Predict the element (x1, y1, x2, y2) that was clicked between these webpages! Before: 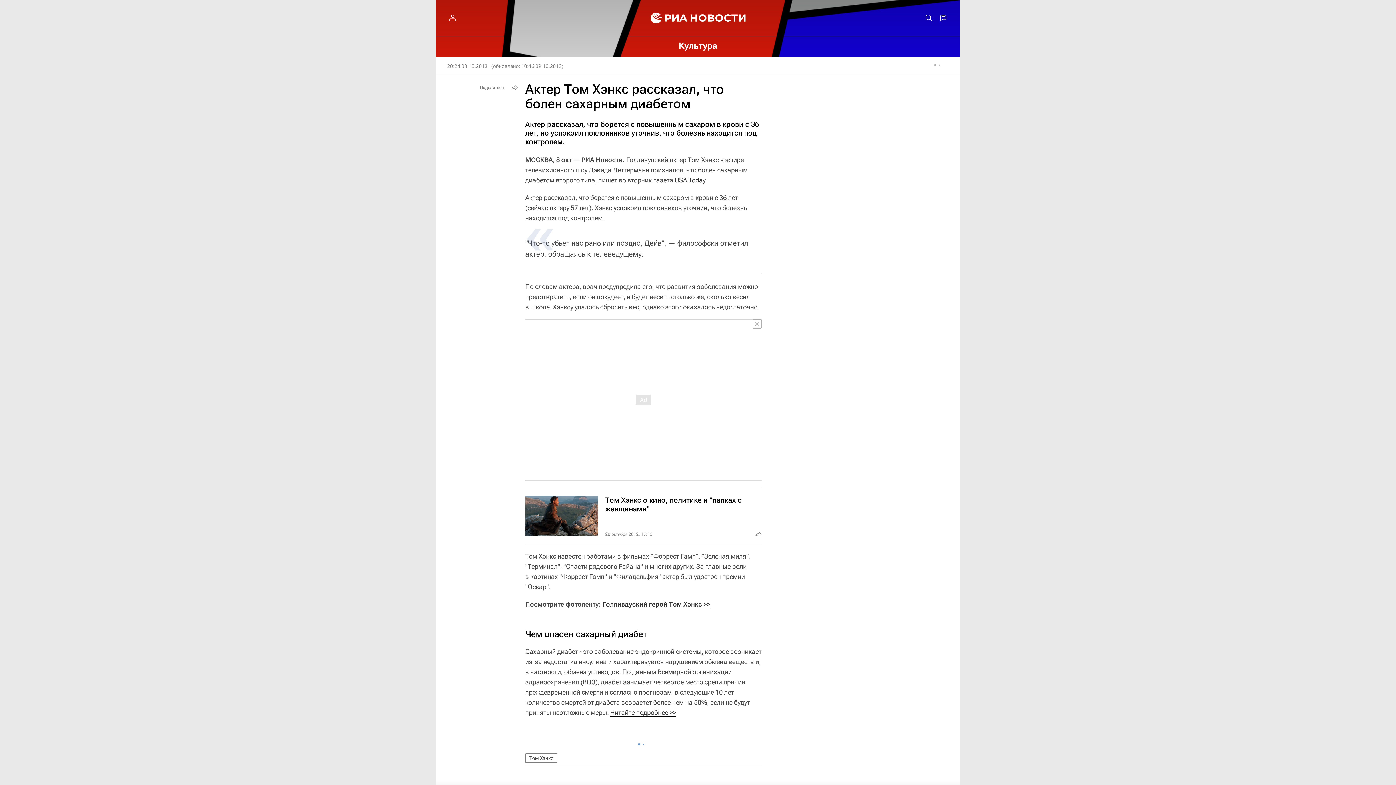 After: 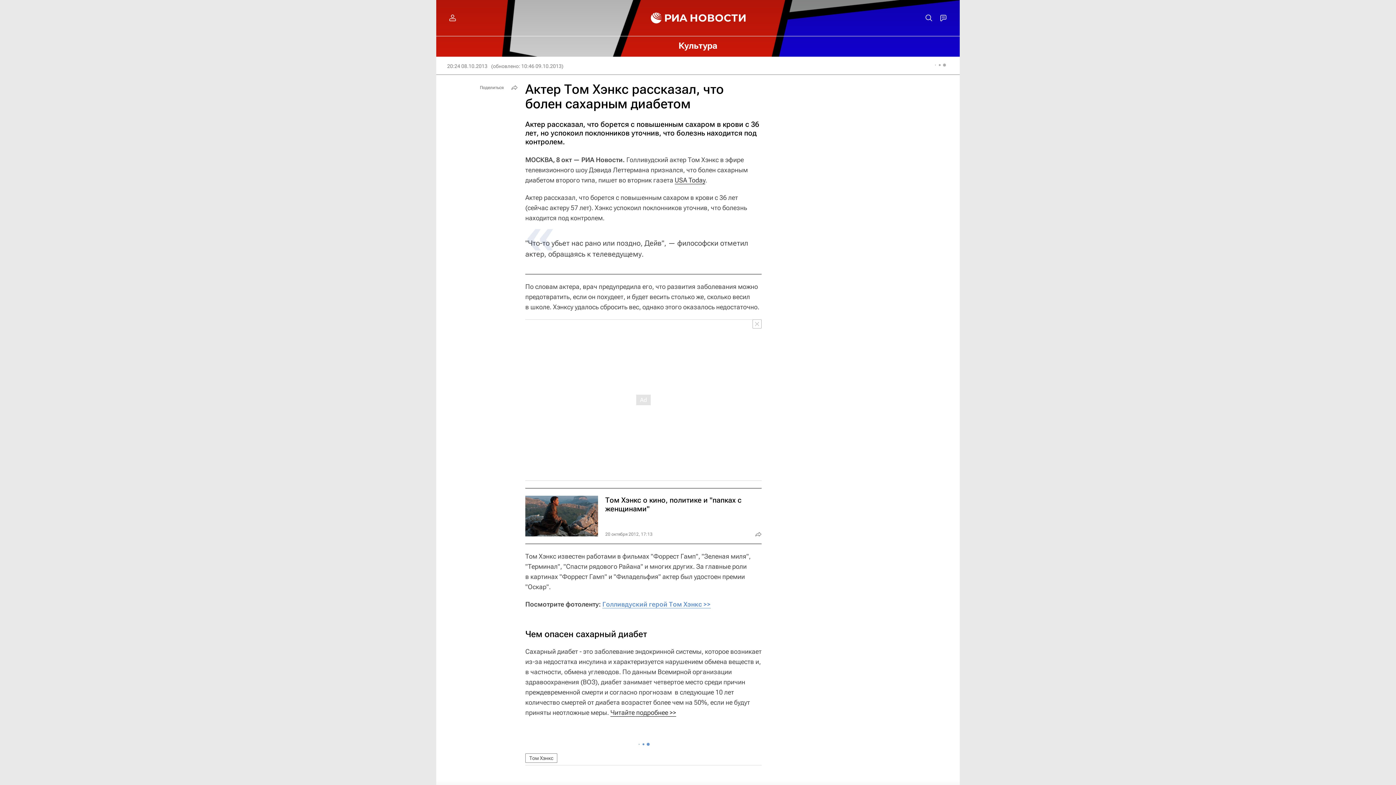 Action: label: Голливдуский герой Том Хэнкс >> bbox: (602, 600, 710, 608)